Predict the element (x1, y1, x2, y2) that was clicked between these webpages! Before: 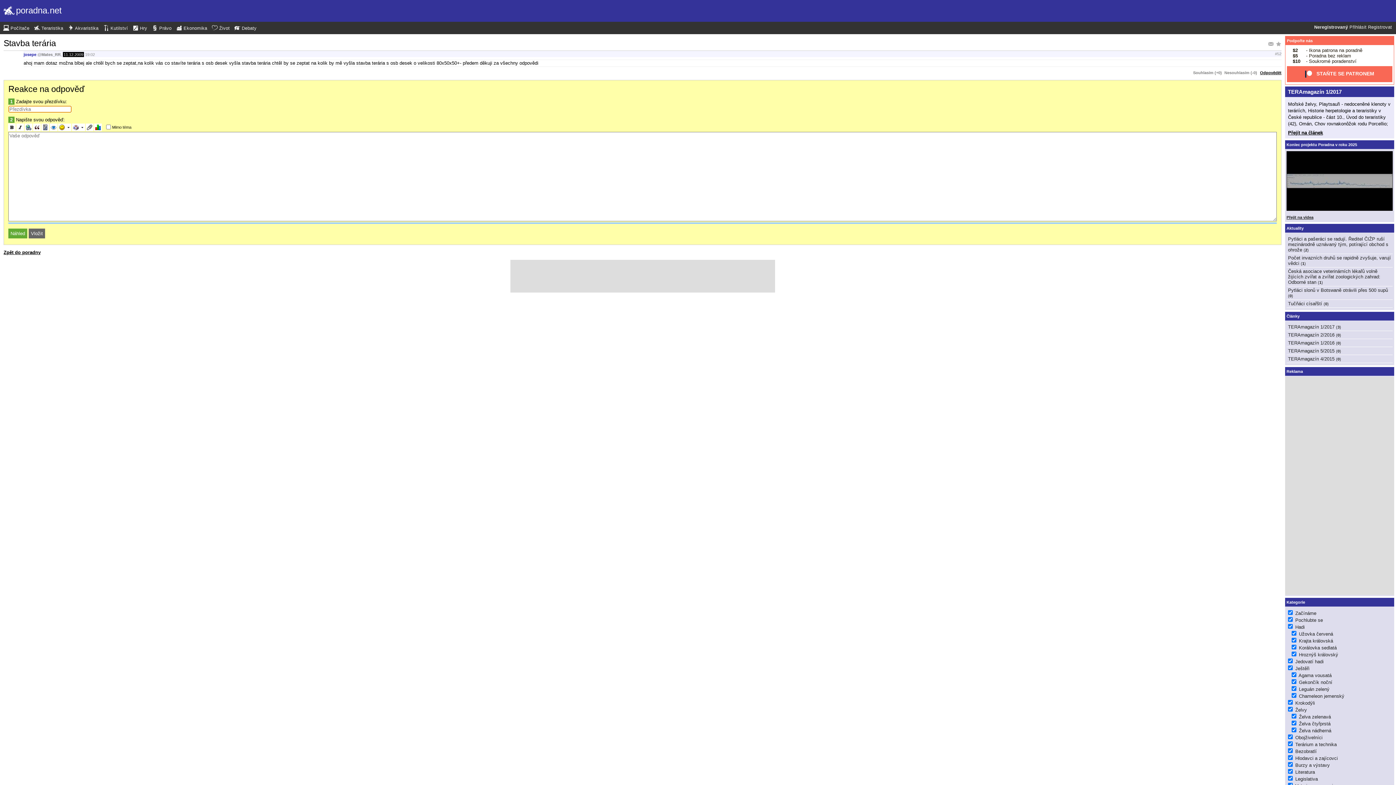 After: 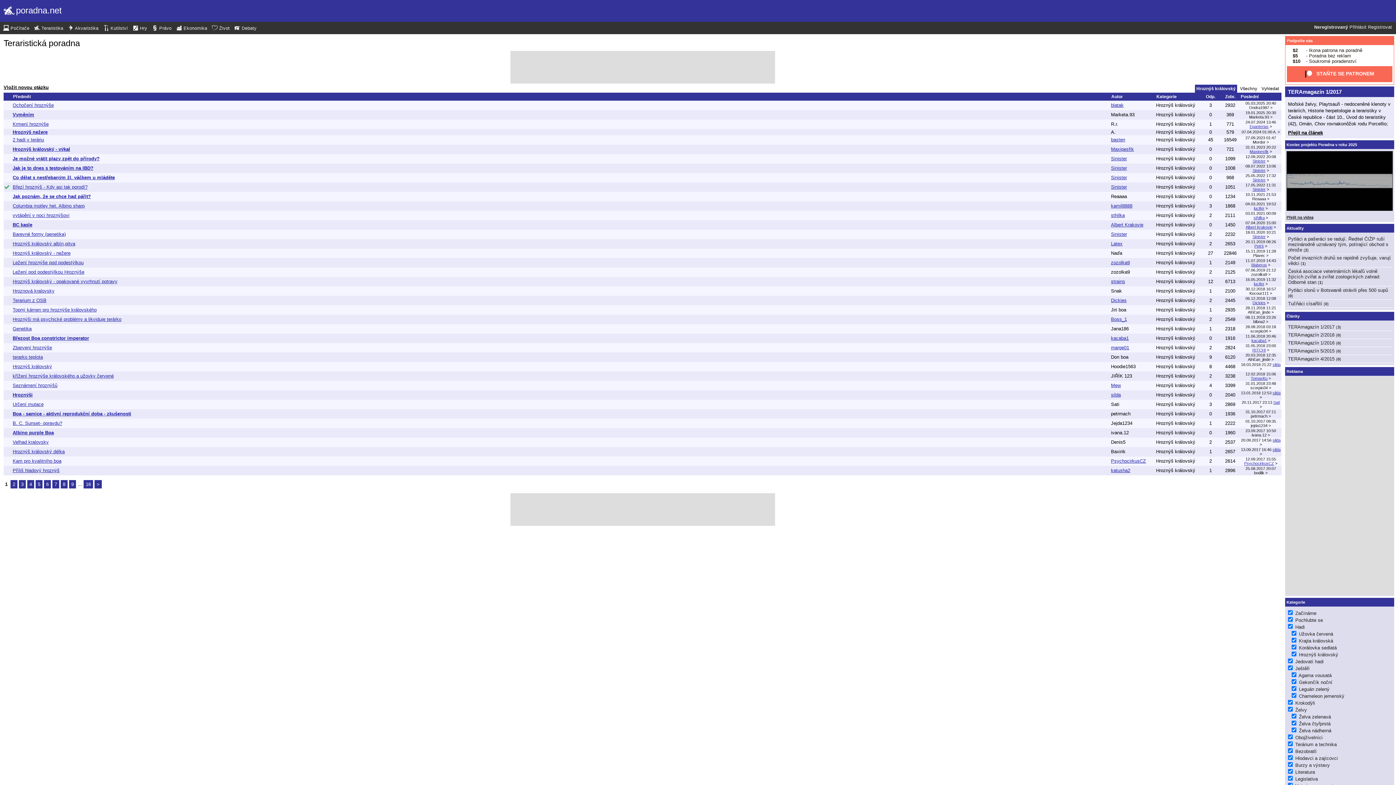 Action: label: Hroznýš královský bbox: (1299, 652, 1338, 657)